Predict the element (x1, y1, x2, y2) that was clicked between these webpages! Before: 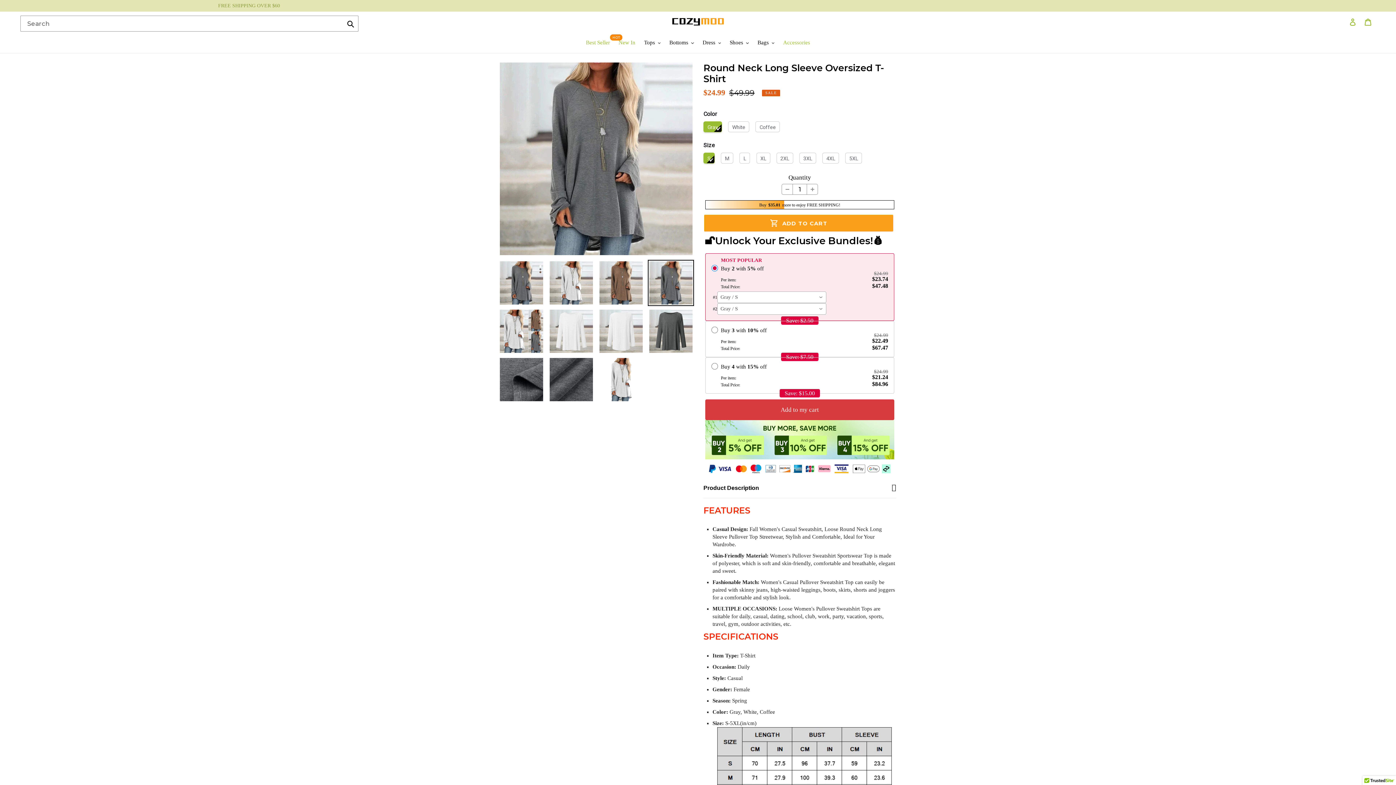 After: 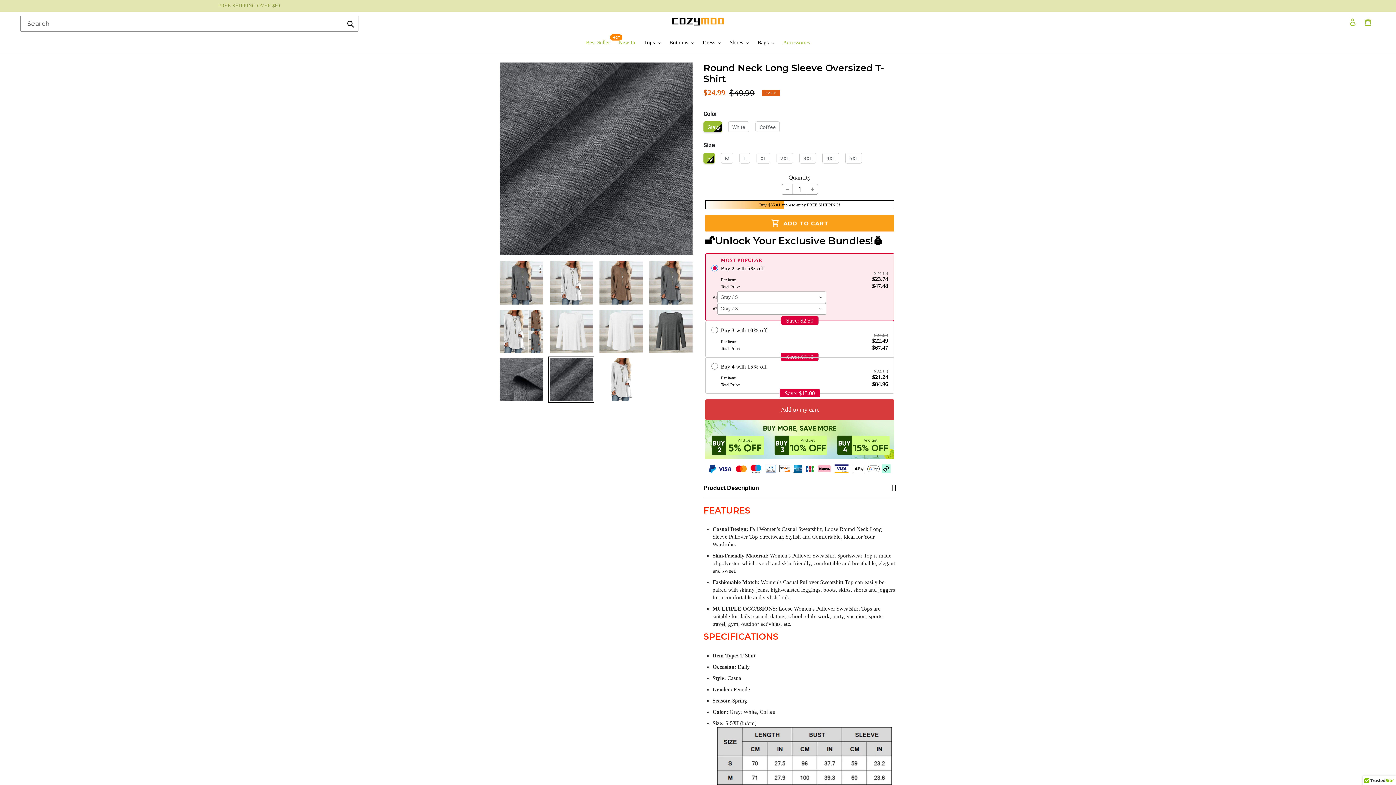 Action: bbox: (548, 356, 594, 402)